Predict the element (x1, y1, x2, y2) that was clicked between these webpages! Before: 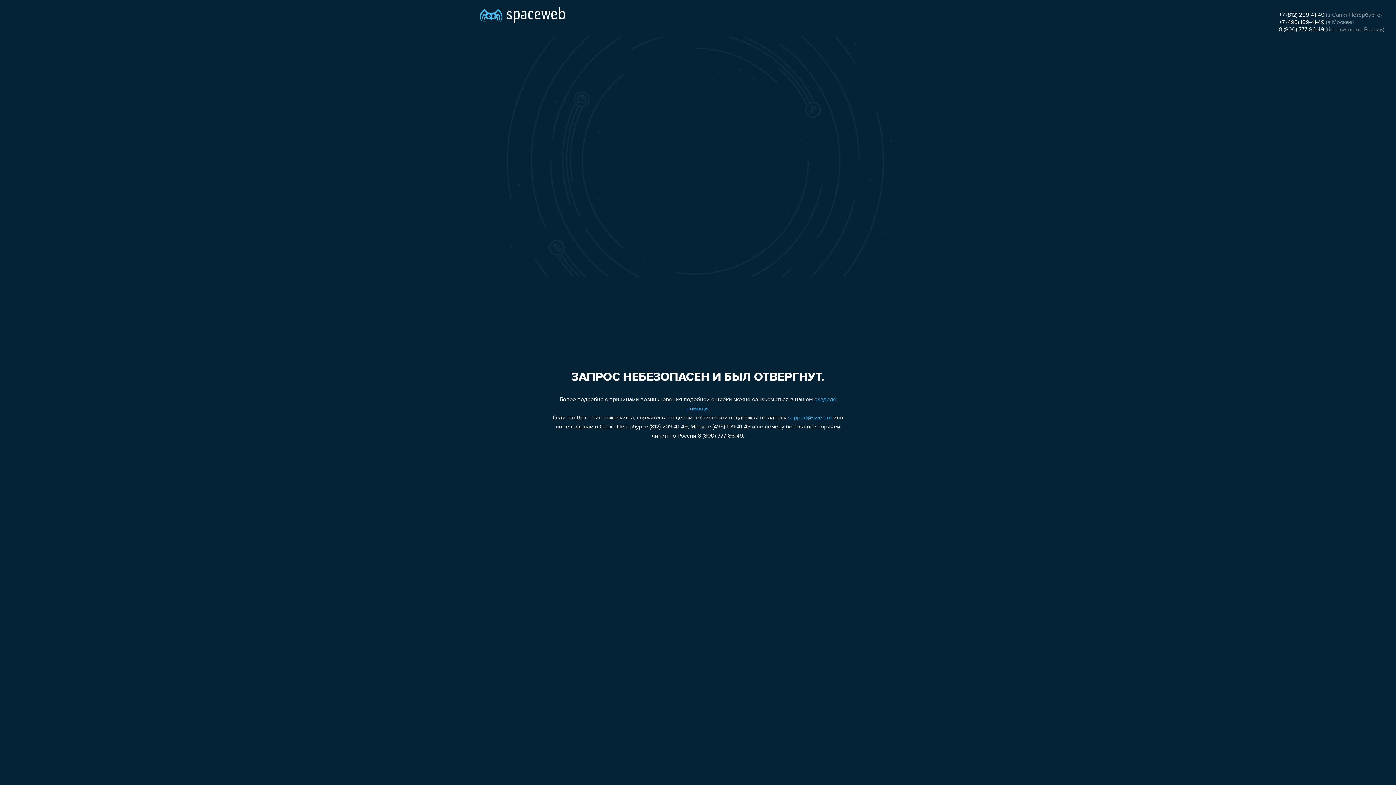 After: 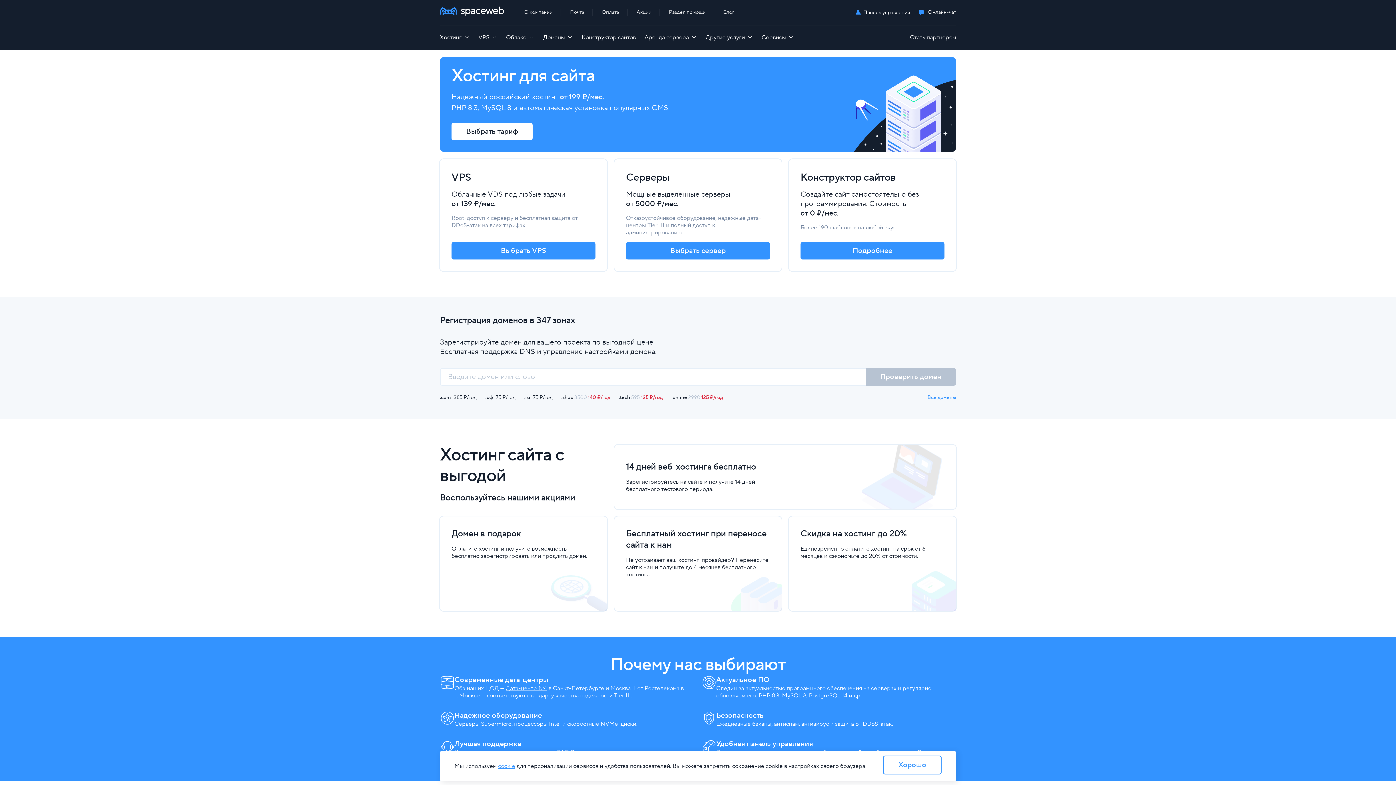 Action: bbox: (480, 0, 565, 25)